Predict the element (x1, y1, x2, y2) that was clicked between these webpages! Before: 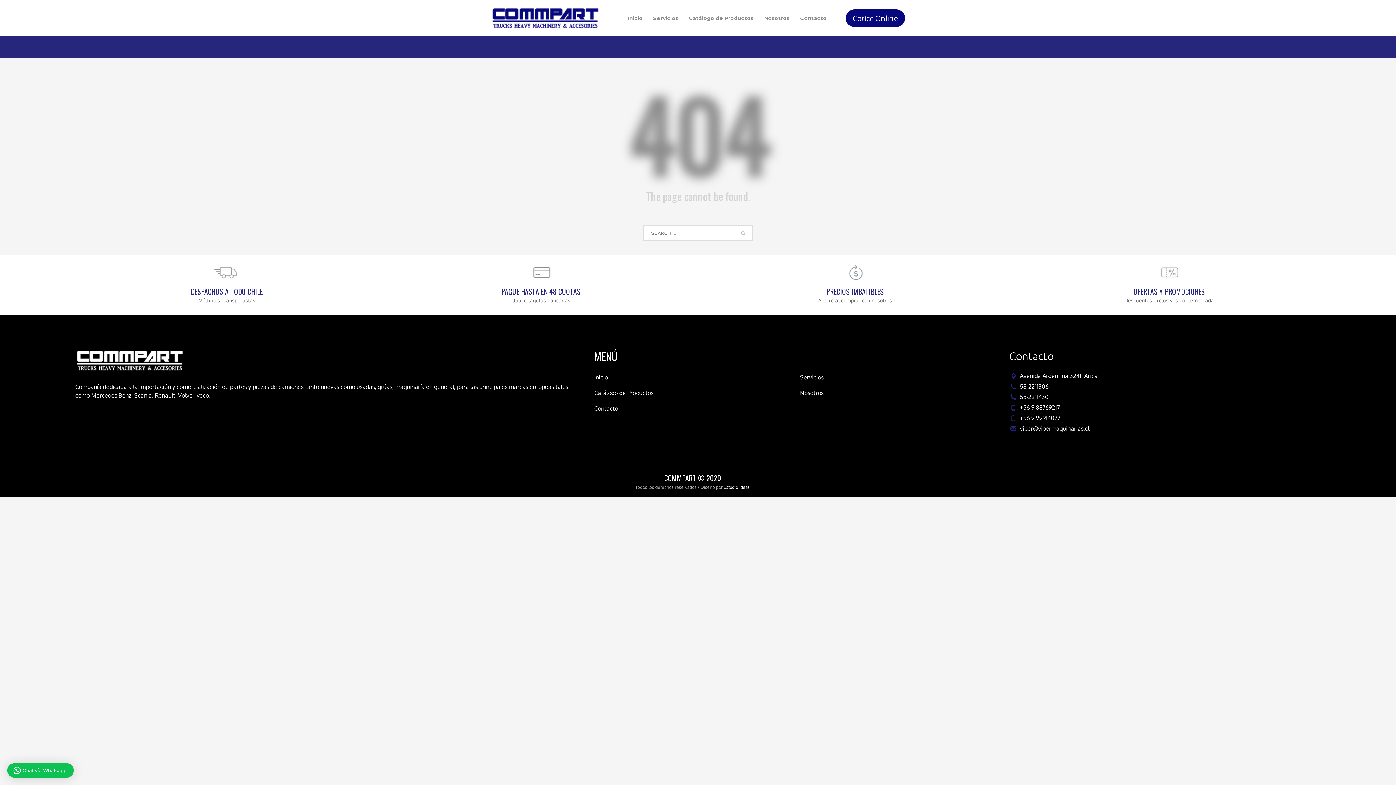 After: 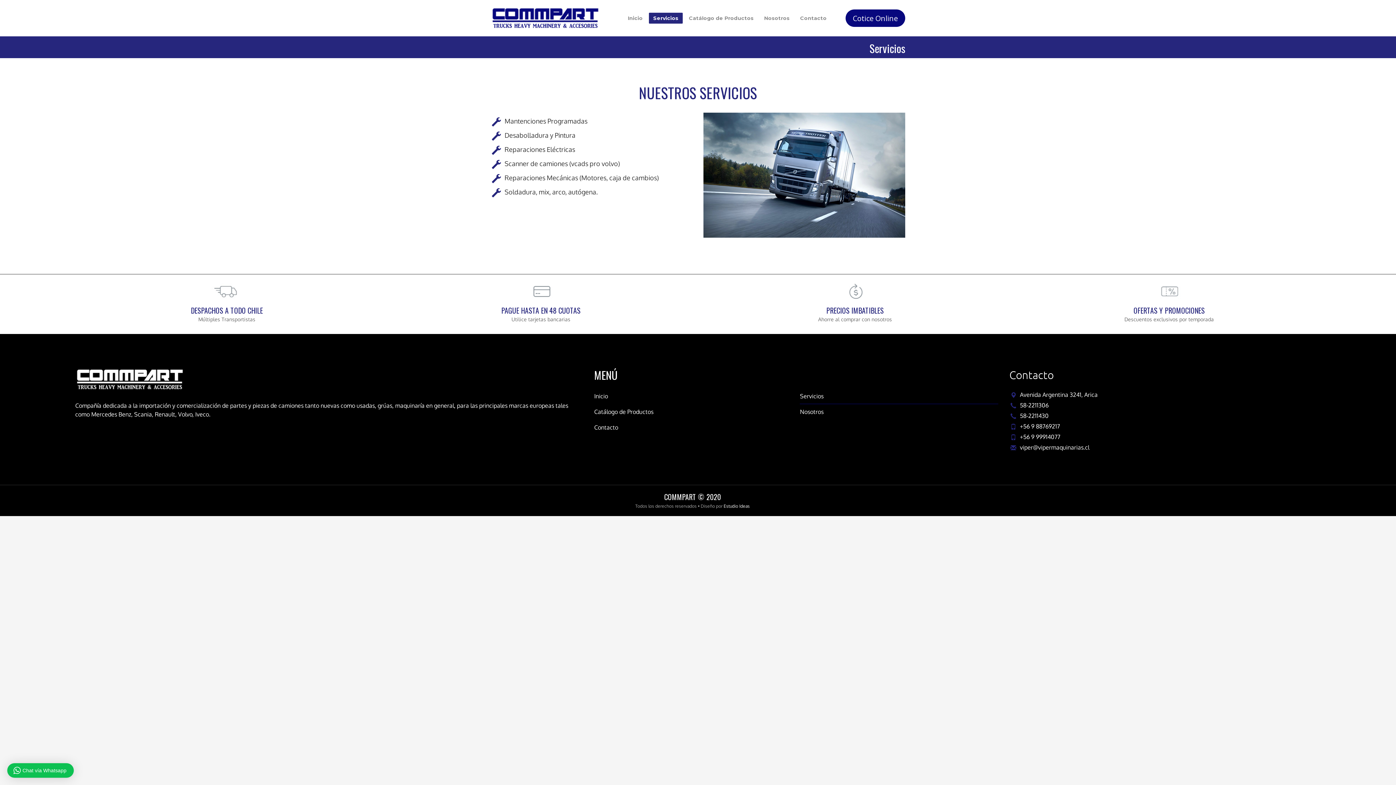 Action: label: Servicios bbox: (800, 369, 998, 385)